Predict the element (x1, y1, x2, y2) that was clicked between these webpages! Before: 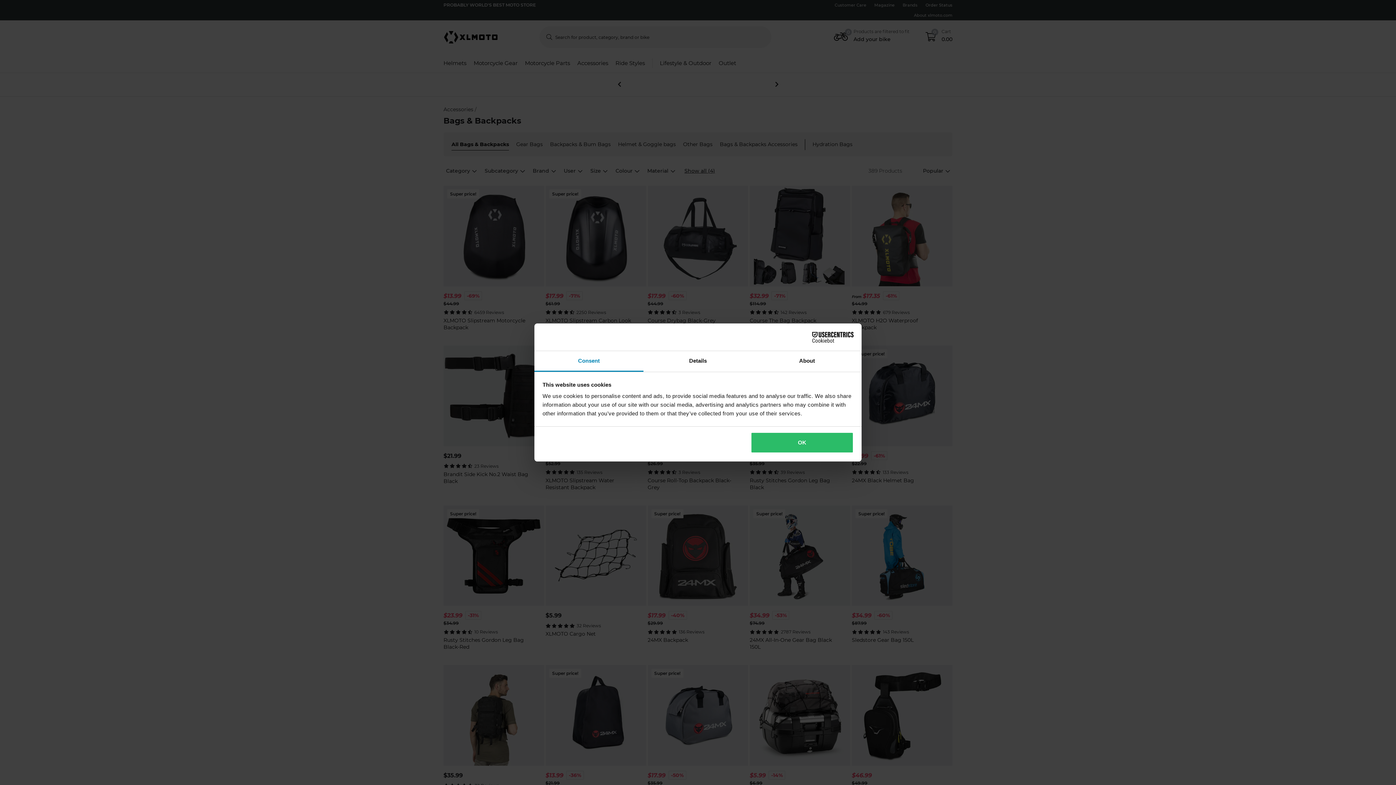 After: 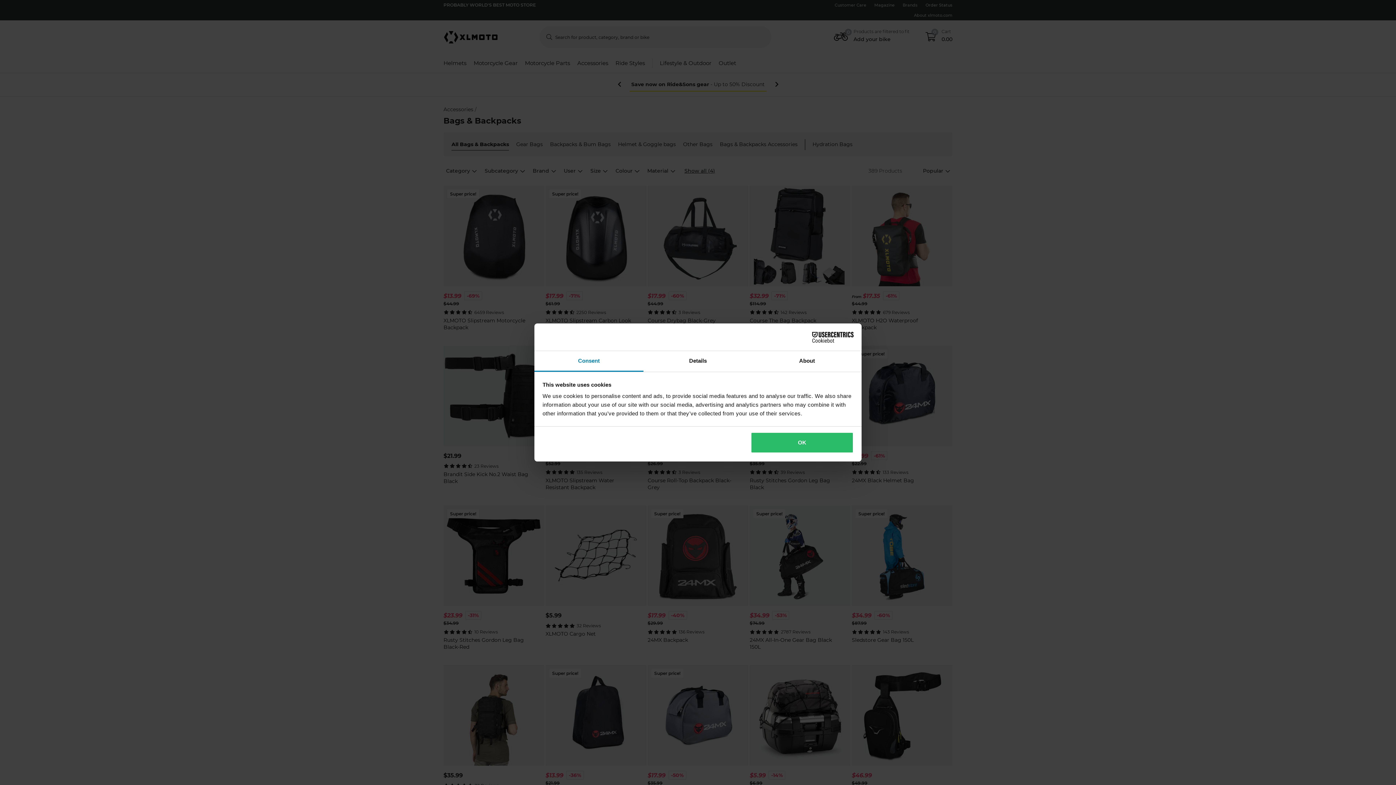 Action: label: Consent bbox: (534, 351, 643, 372)